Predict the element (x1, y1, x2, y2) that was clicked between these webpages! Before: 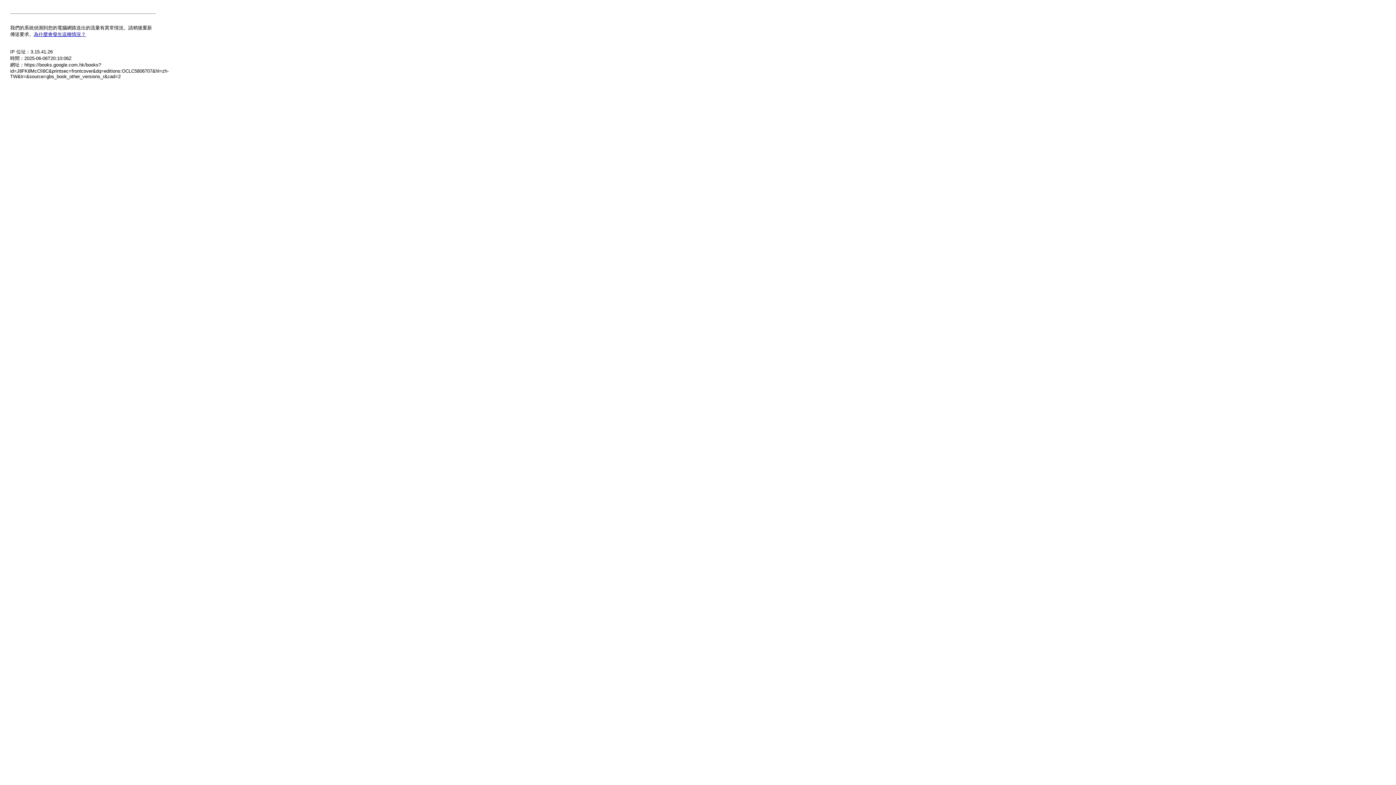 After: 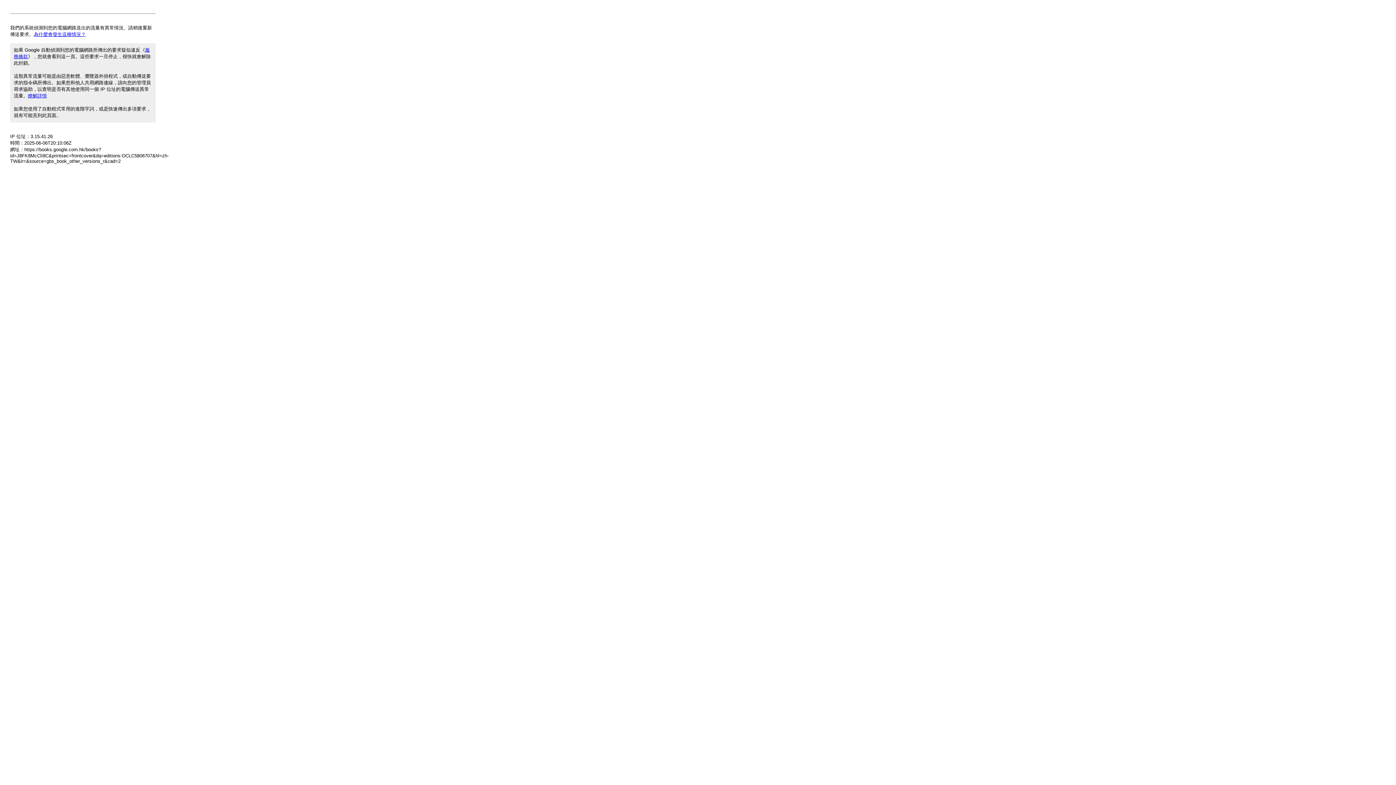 Action: bbox: (33, 31, 85, 37) label: 為什麼會發生這種情況？